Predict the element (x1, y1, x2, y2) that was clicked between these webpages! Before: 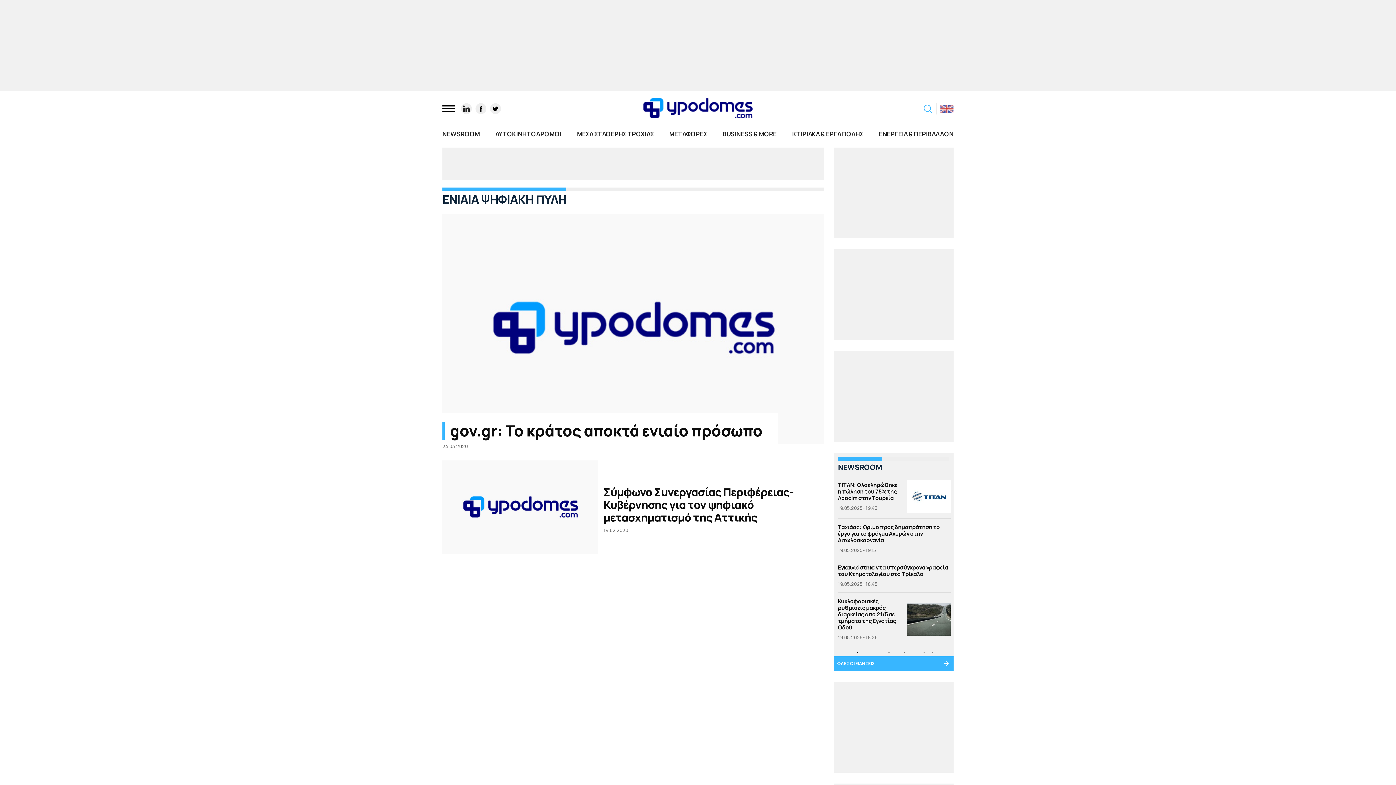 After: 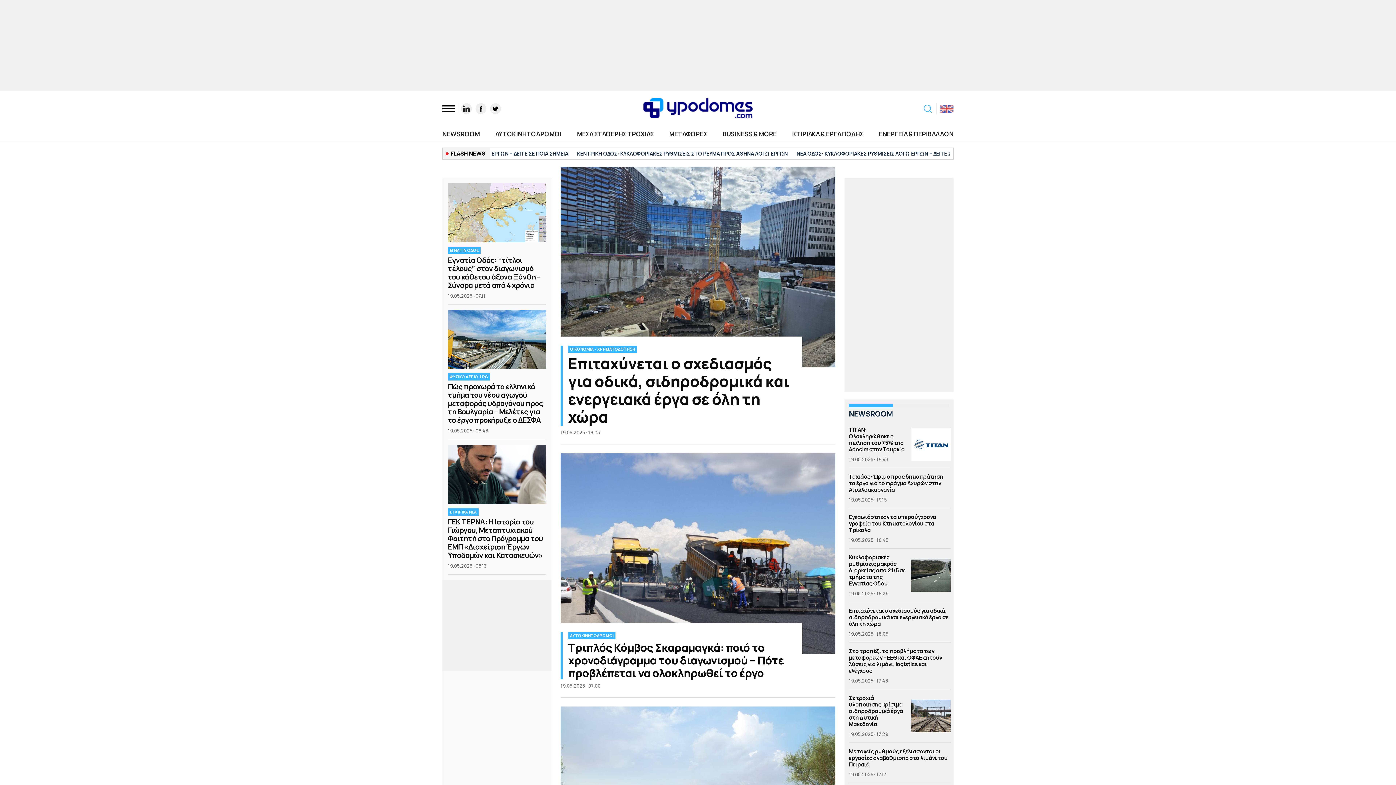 Action: bbox: (643, 114, 752, 119)